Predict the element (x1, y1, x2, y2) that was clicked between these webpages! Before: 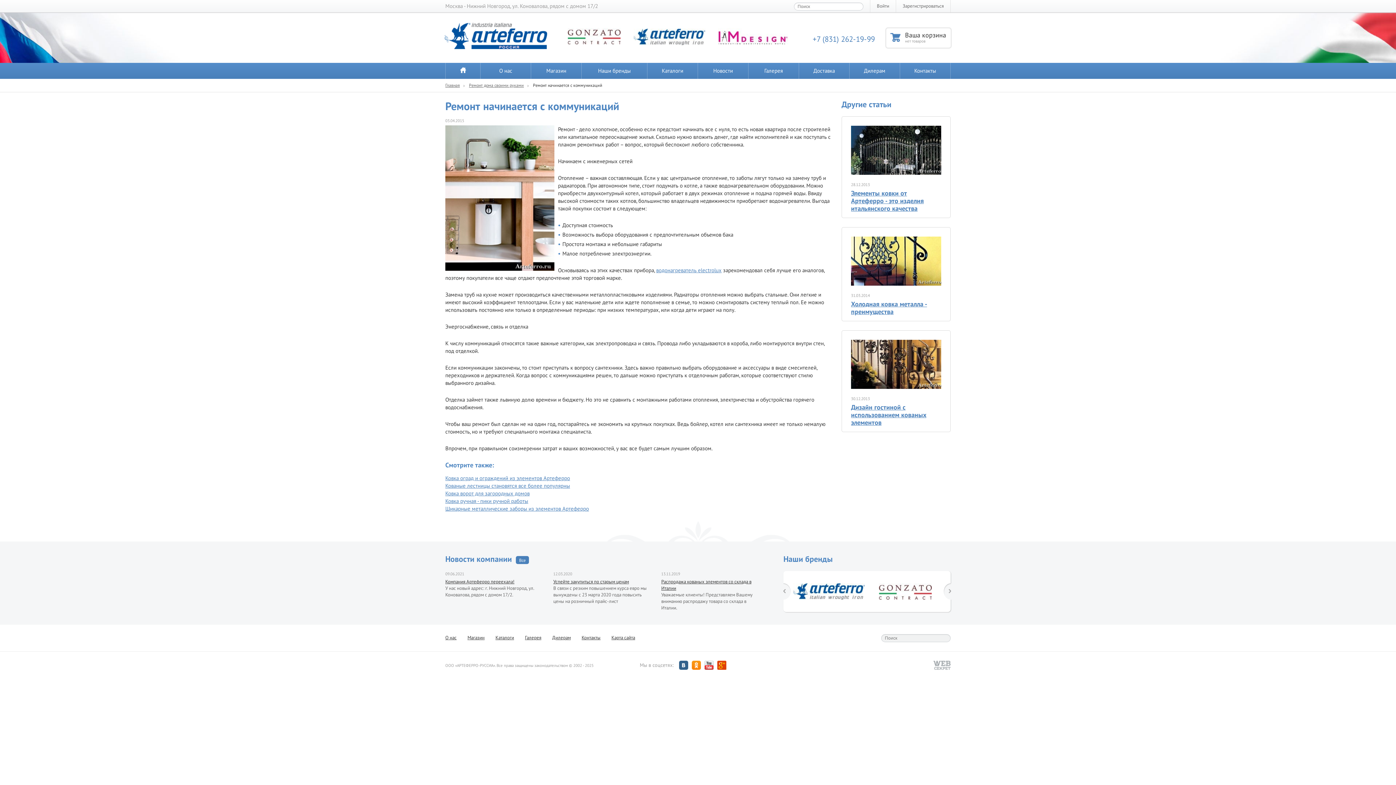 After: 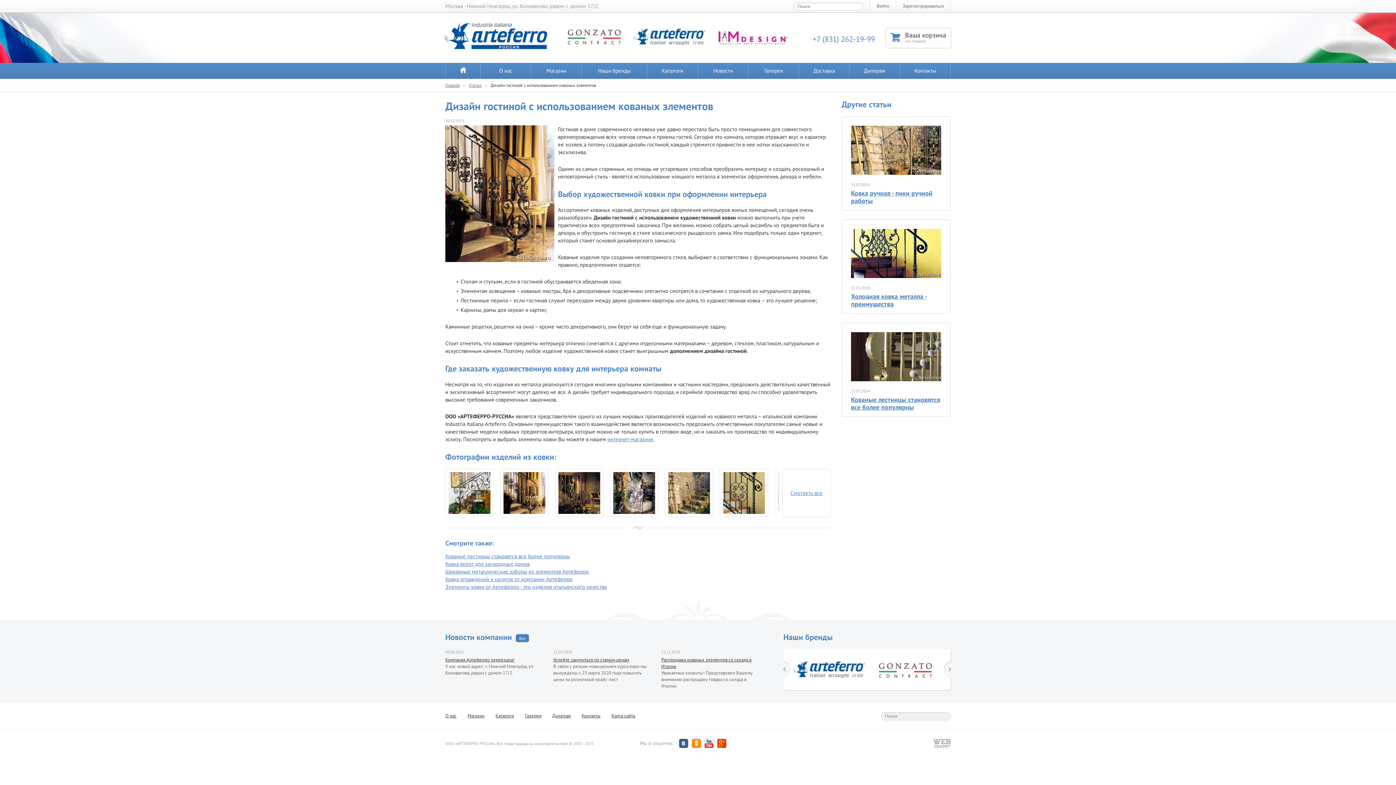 Action: label: Дизайн гостиной с использованием кованых элементов bbox: (851, 403, 926, 426)